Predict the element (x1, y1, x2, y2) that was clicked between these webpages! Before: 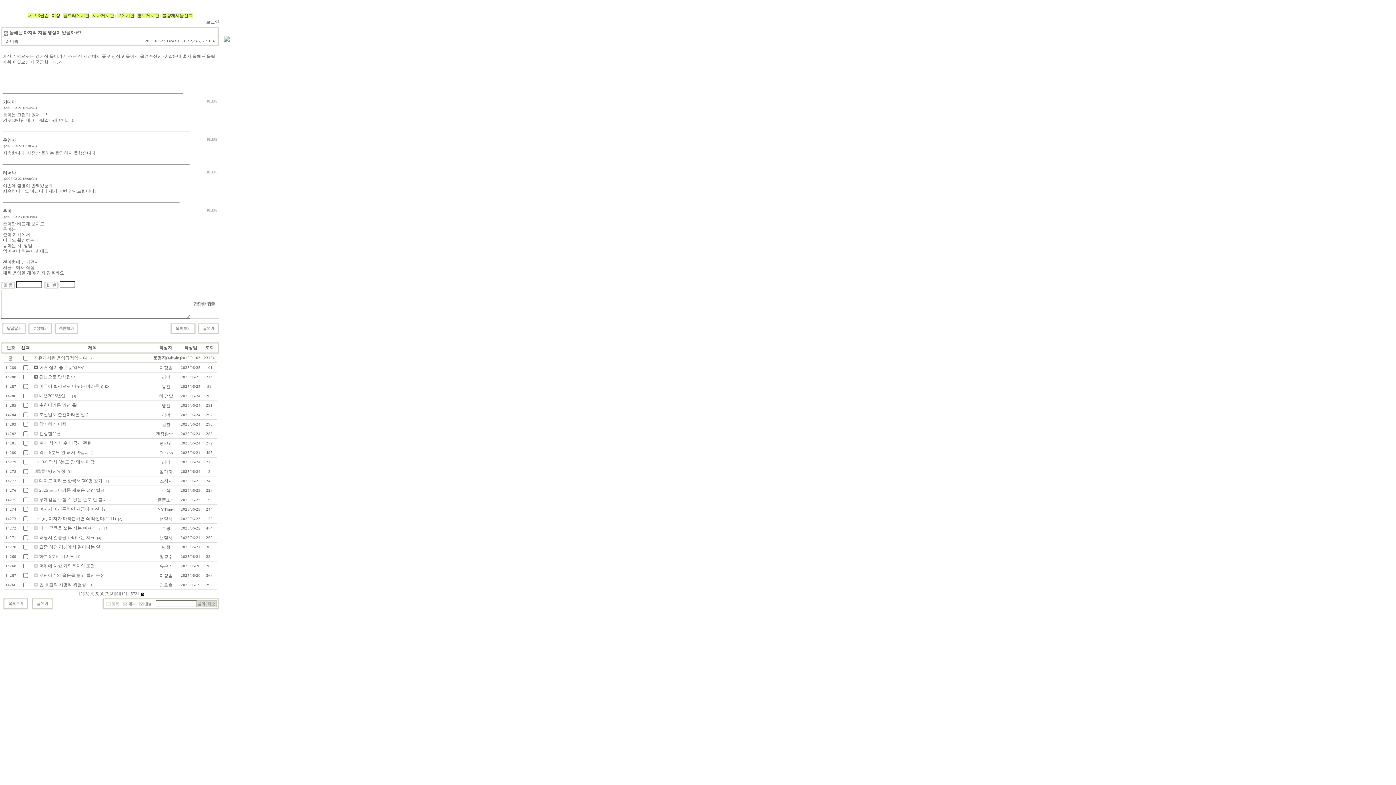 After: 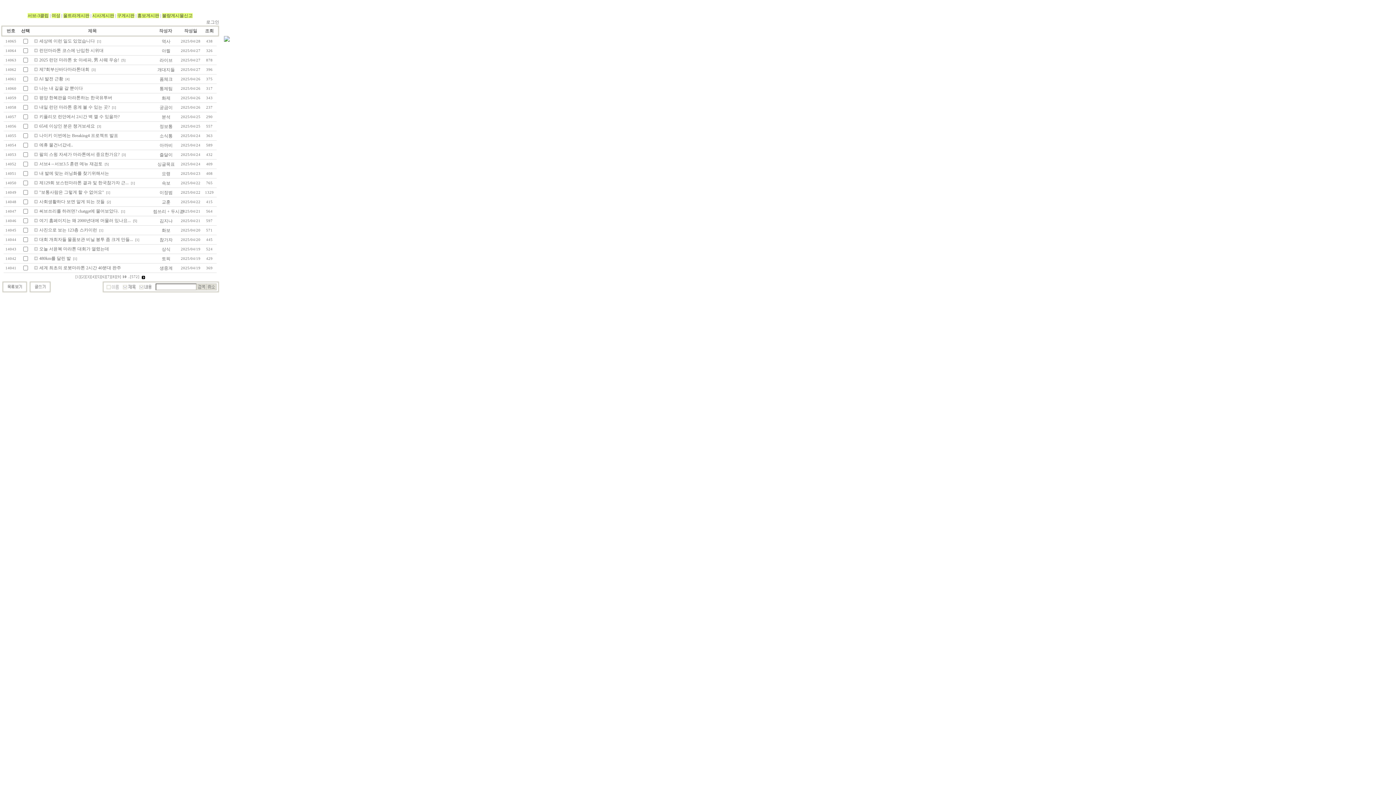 Action: label: [10] bbox: (120, 592, 127, 596)